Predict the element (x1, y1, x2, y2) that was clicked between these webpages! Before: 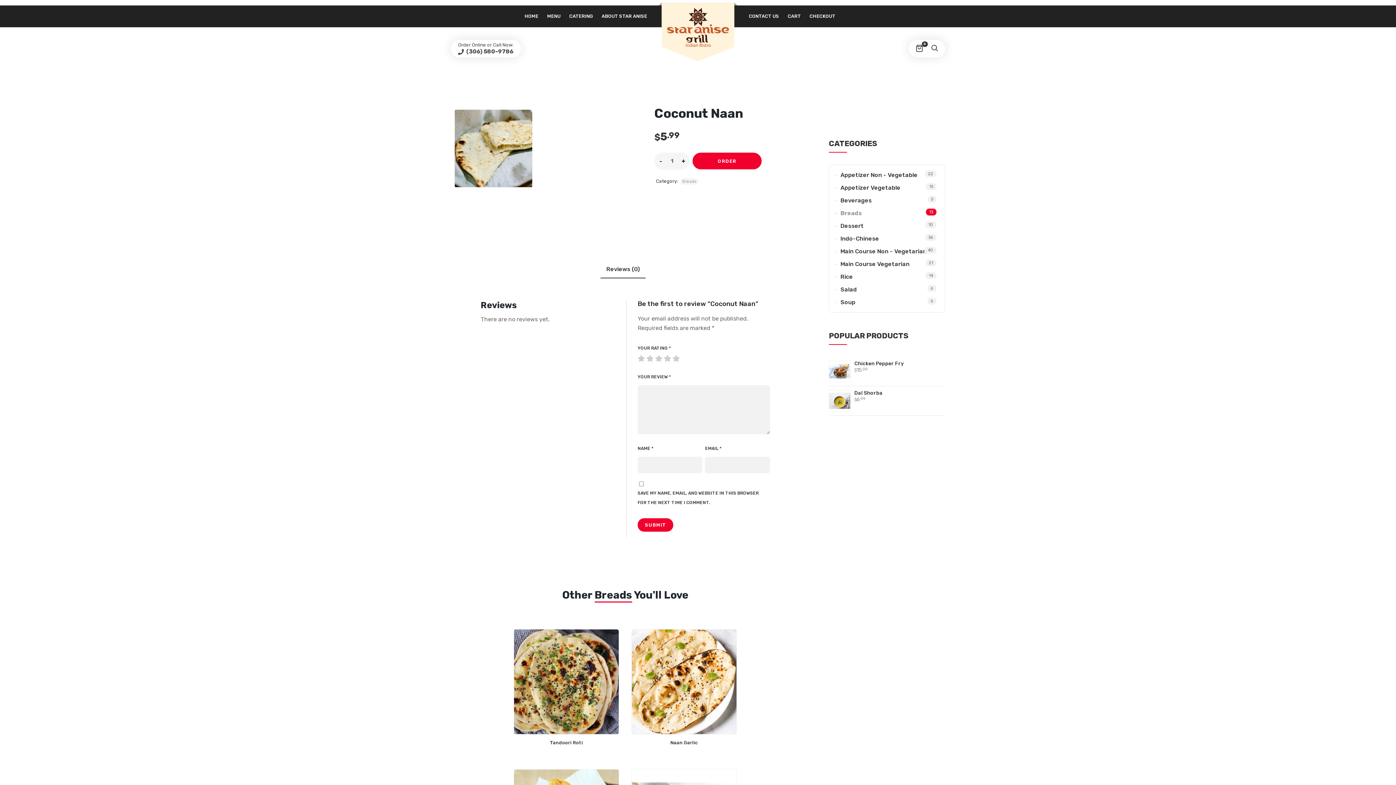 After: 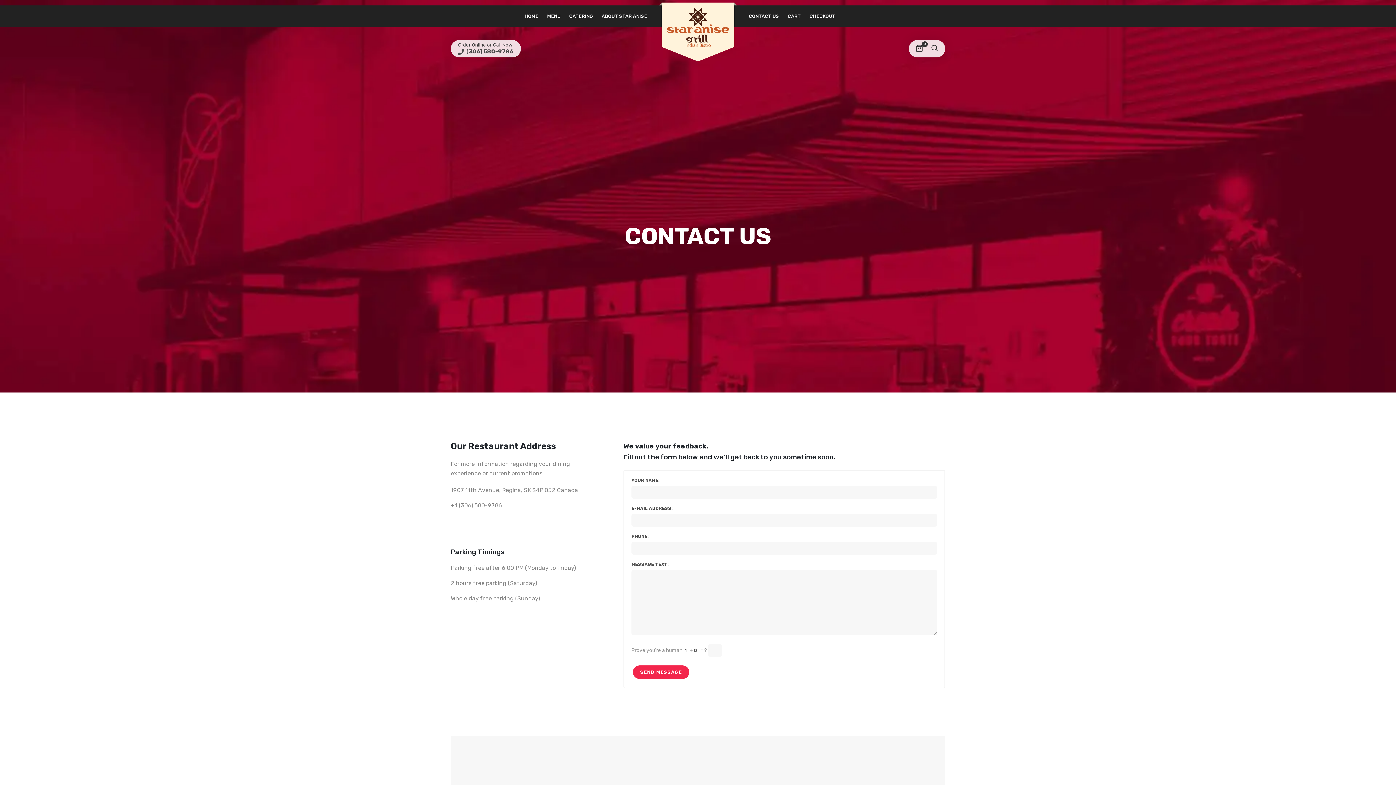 Action: bbox: (745, 5, 782, 27) label: CONTACT US